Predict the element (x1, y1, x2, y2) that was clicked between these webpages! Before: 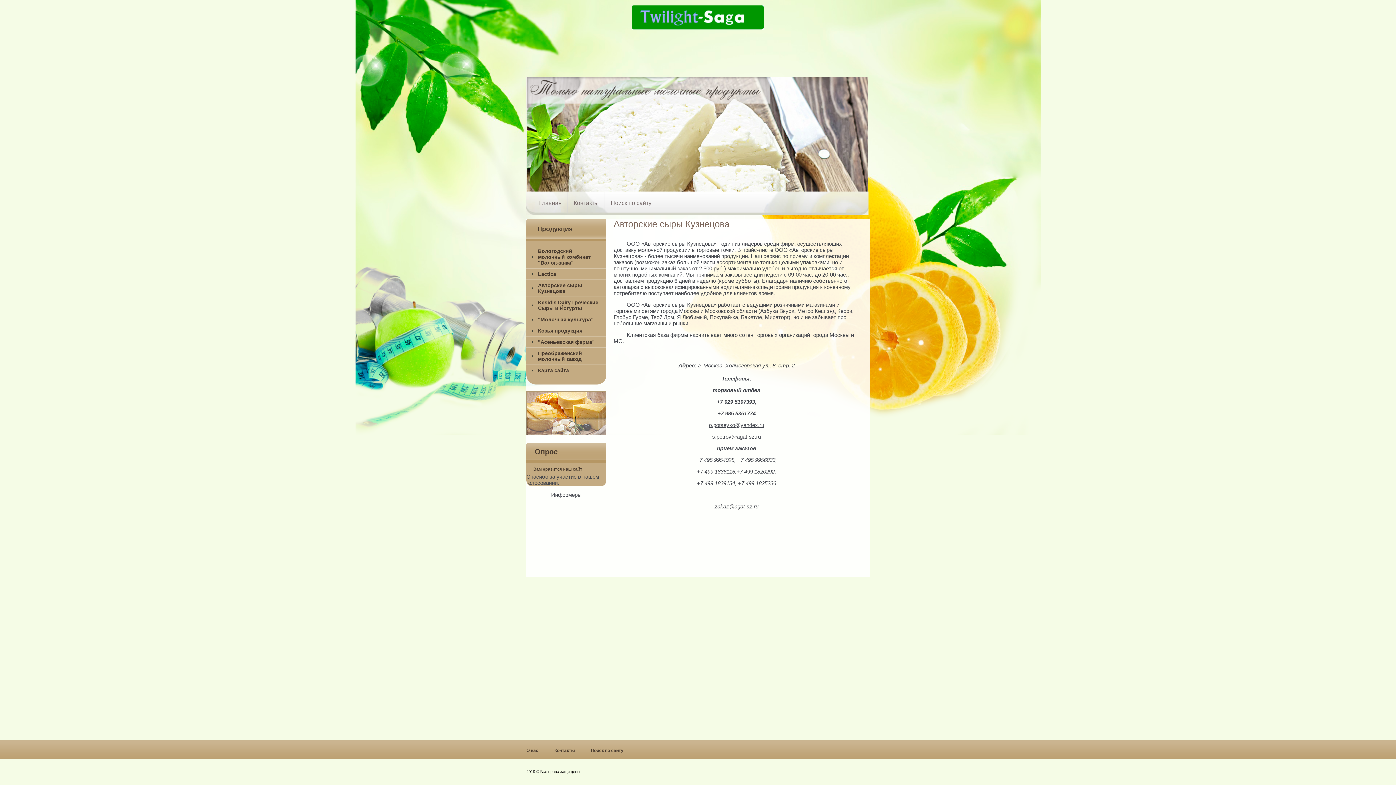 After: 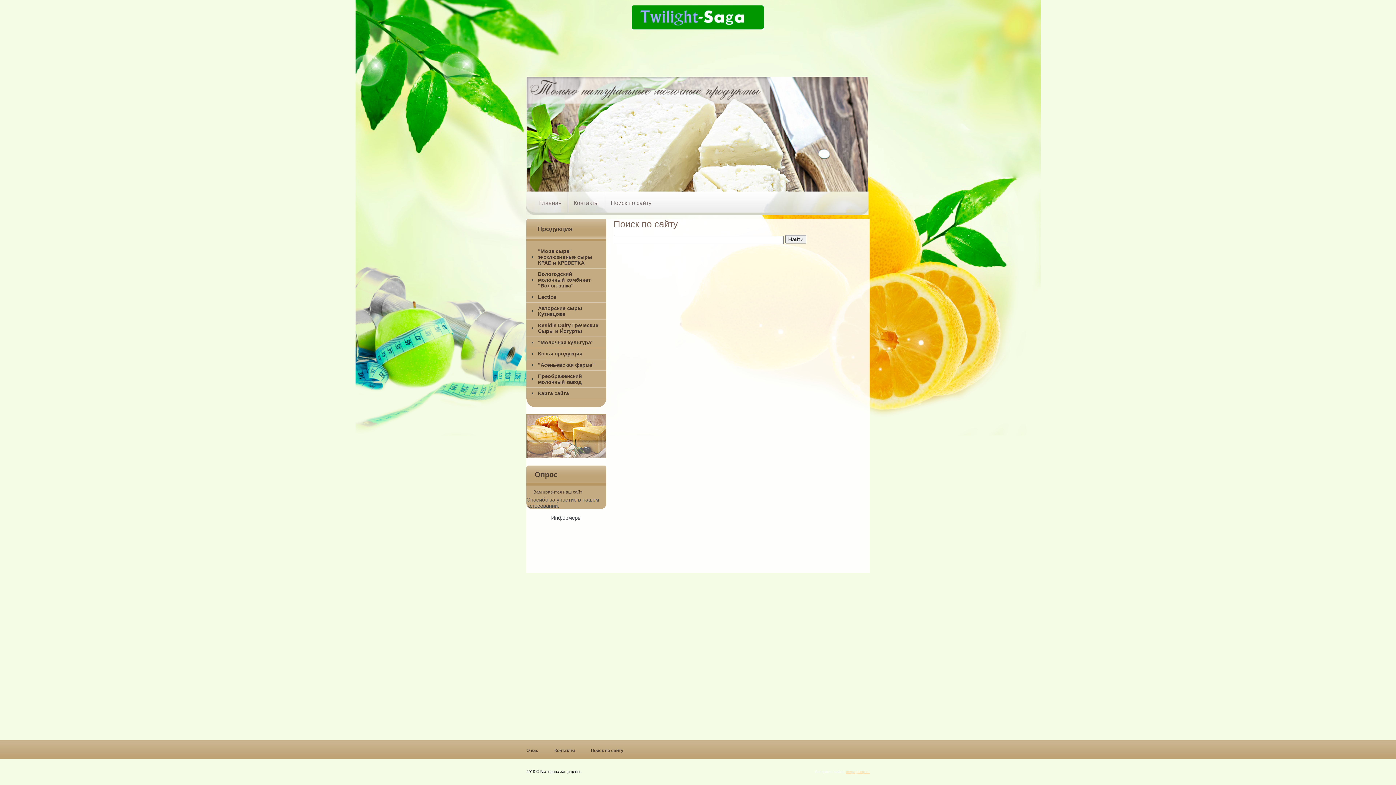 Action: label: Поиск по сайту bbox: (604, 192, 657, 216)